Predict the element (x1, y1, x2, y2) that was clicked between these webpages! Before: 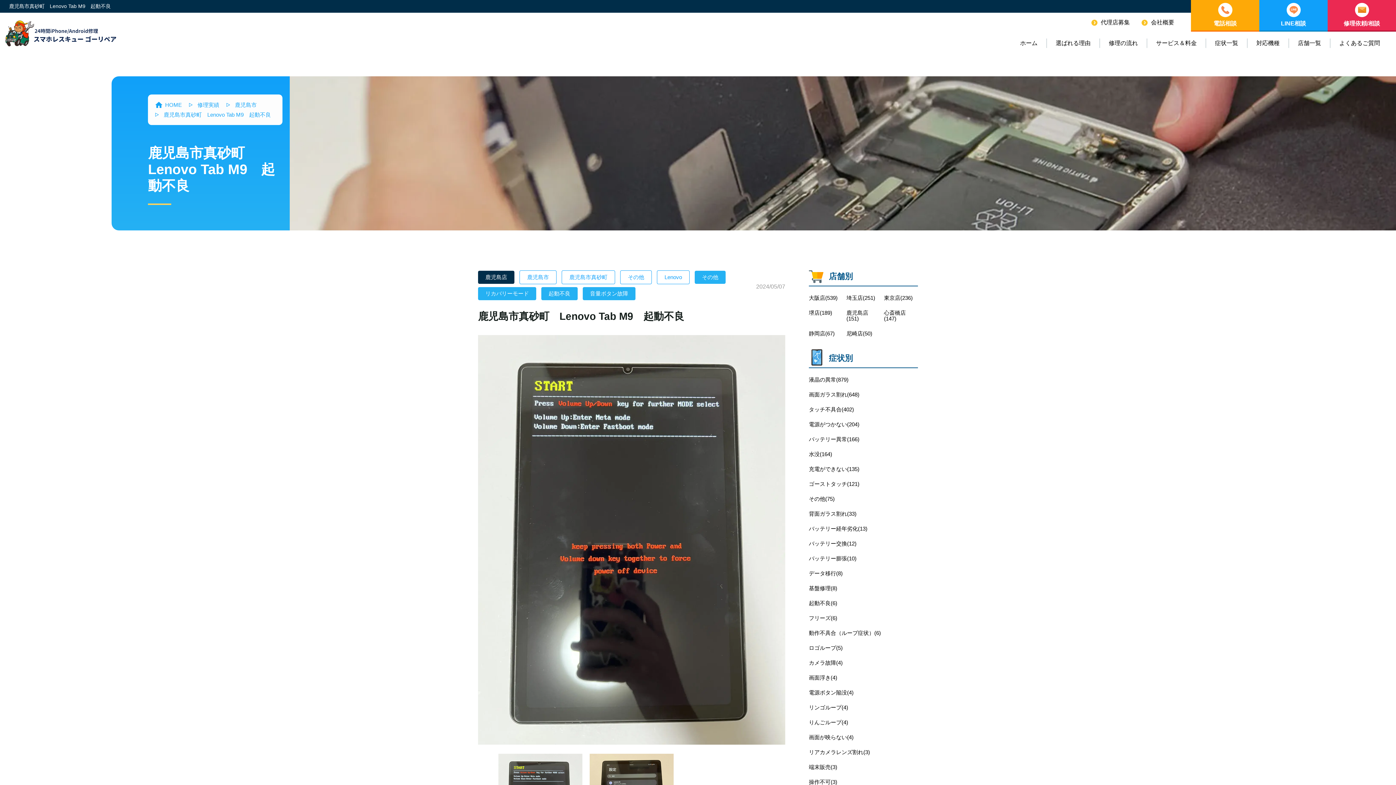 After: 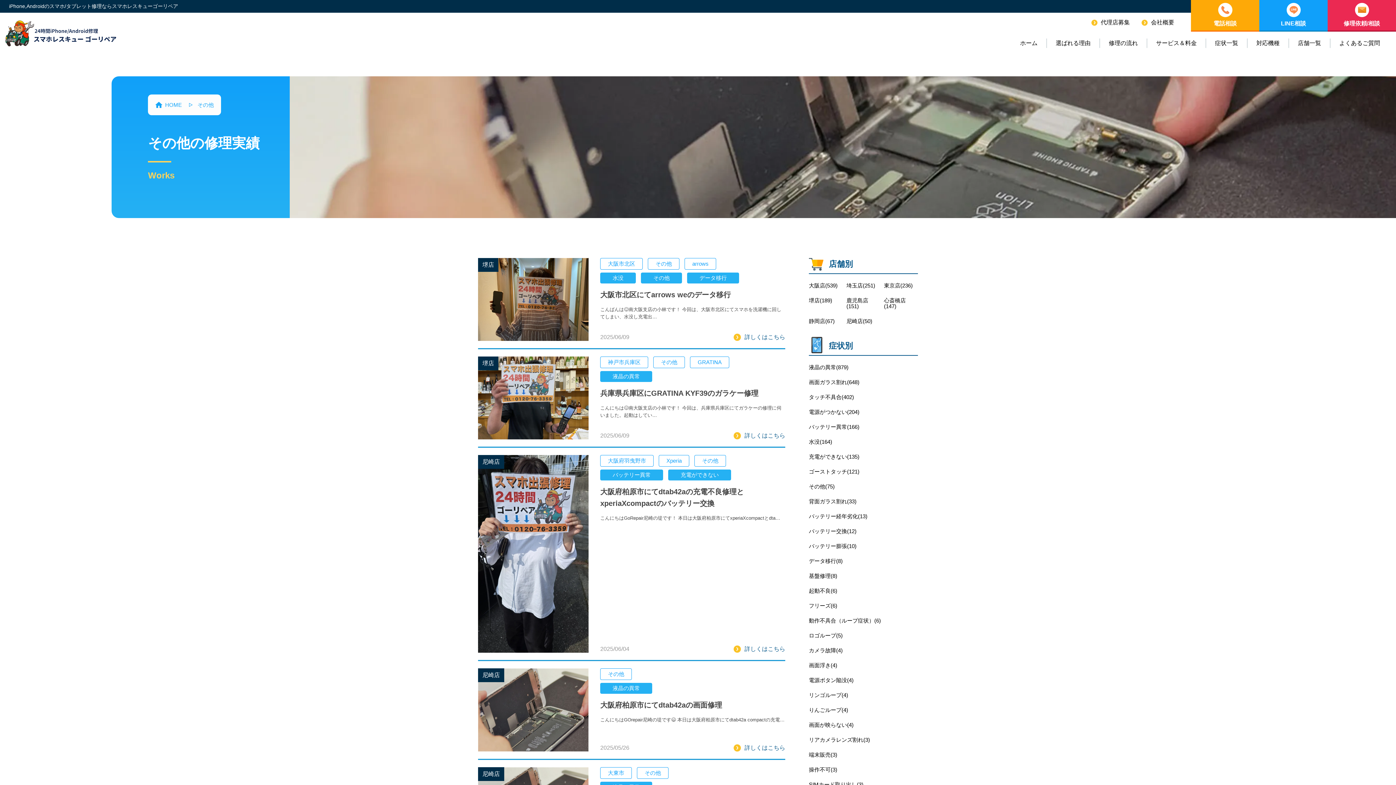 Action: bbox: (620, 270, 652, 284) label: その他